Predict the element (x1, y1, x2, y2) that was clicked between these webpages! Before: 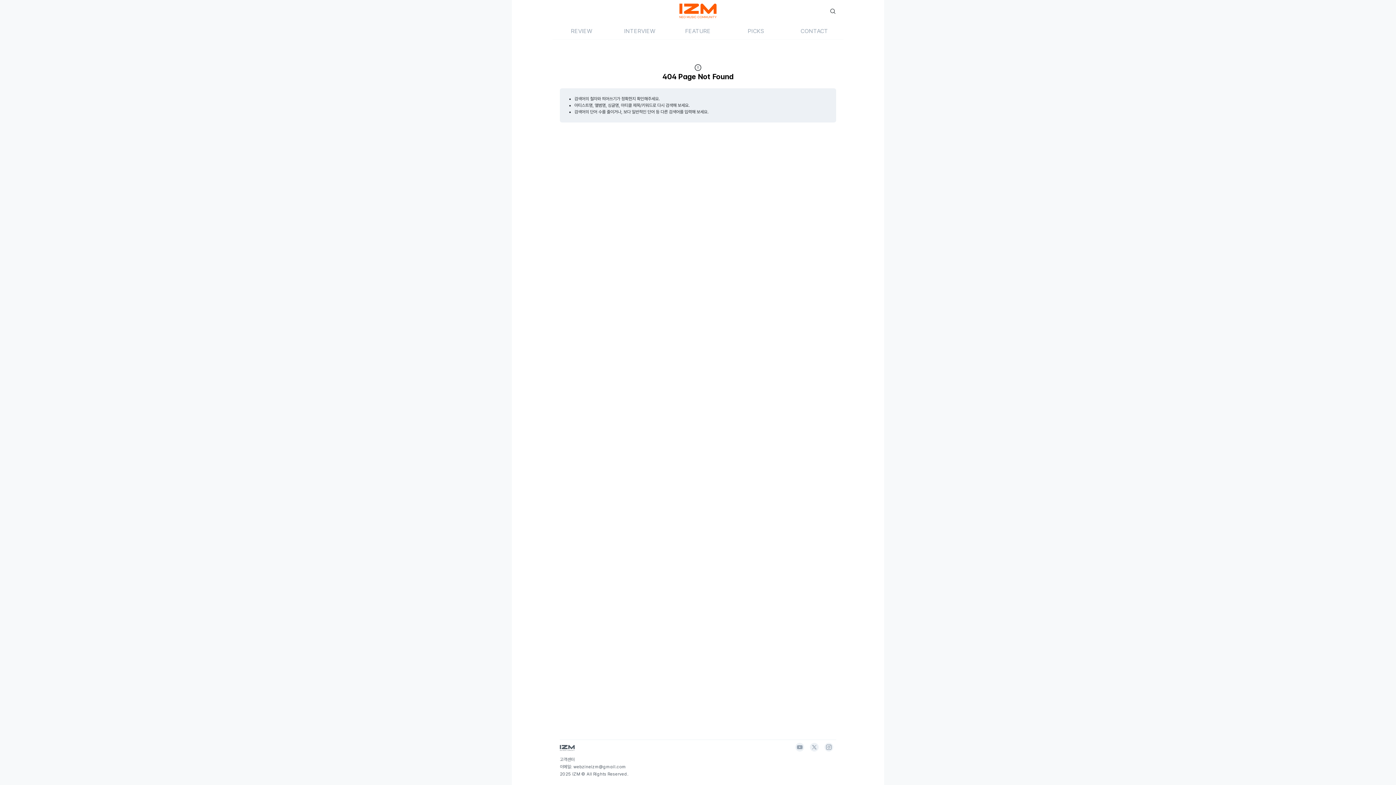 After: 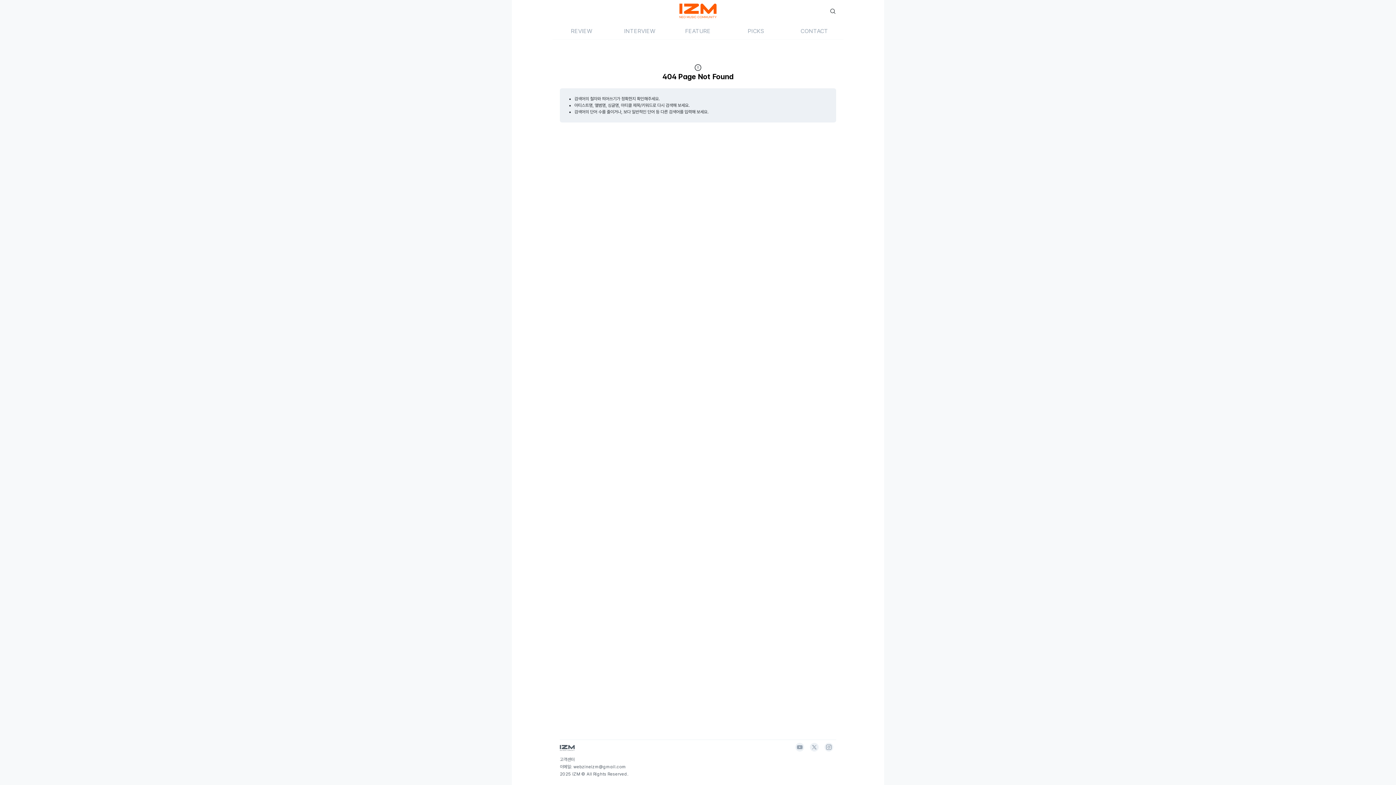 Action: bbox: (821, 749, 836, 756)